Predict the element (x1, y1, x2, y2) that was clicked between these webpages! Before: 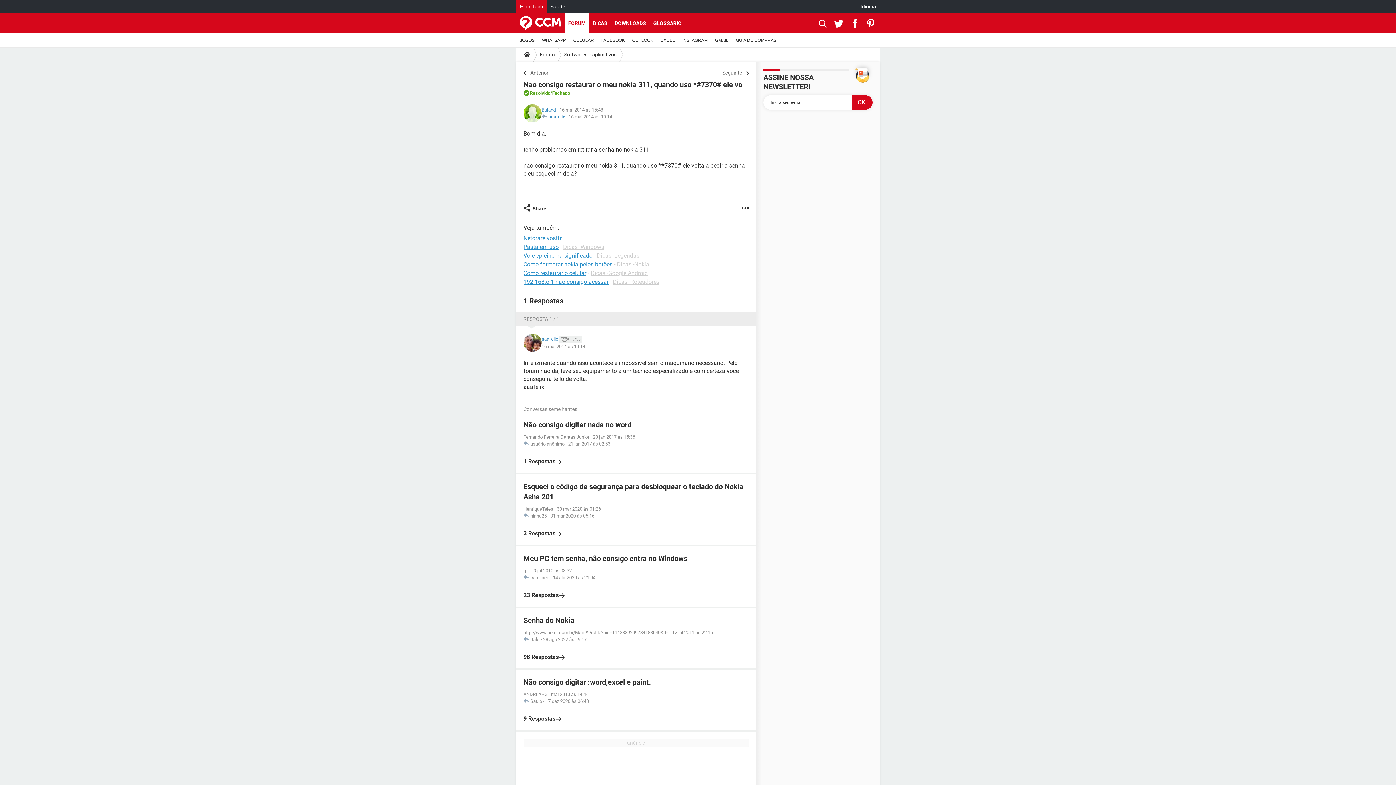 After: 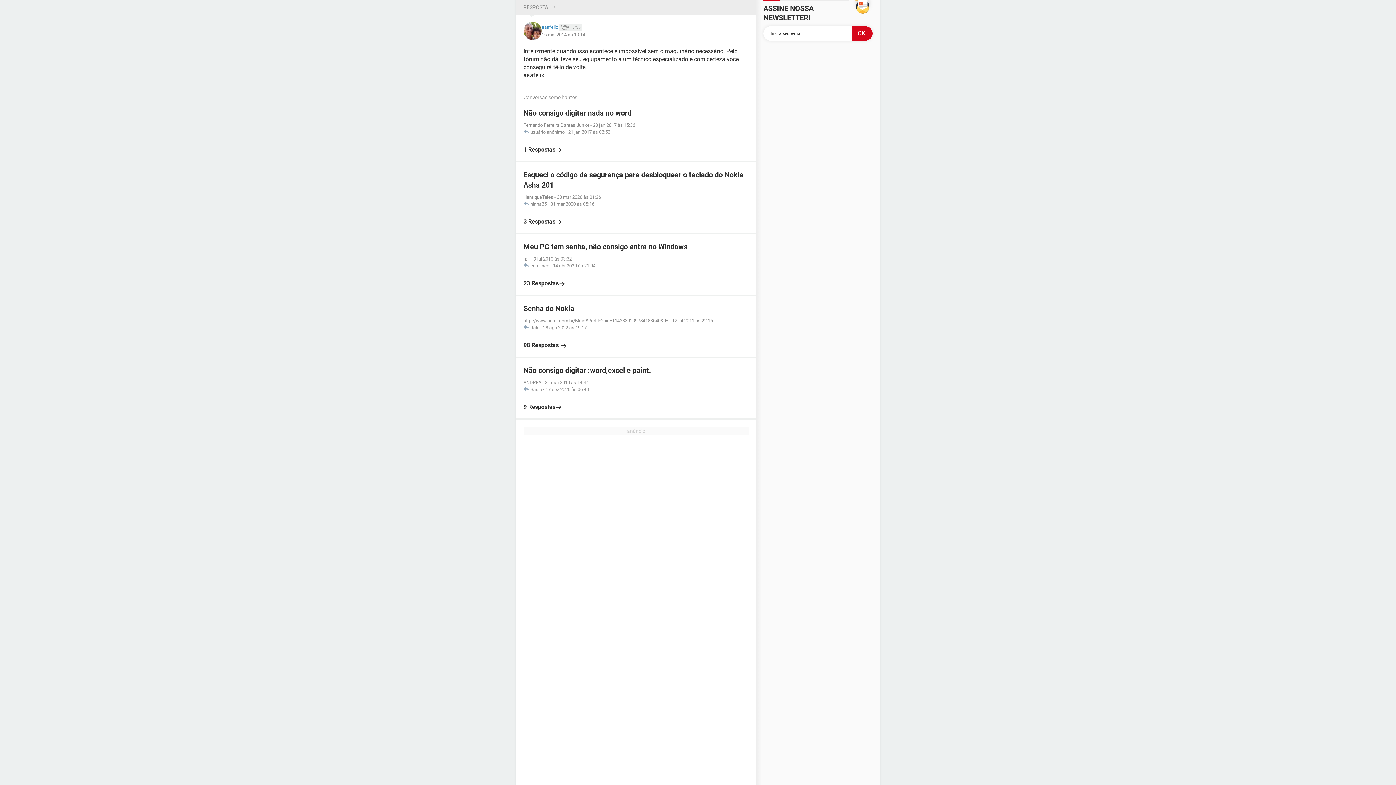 Action: label: RESPOSTA 1 / 1 bbox: (523, 316, 559, 322)